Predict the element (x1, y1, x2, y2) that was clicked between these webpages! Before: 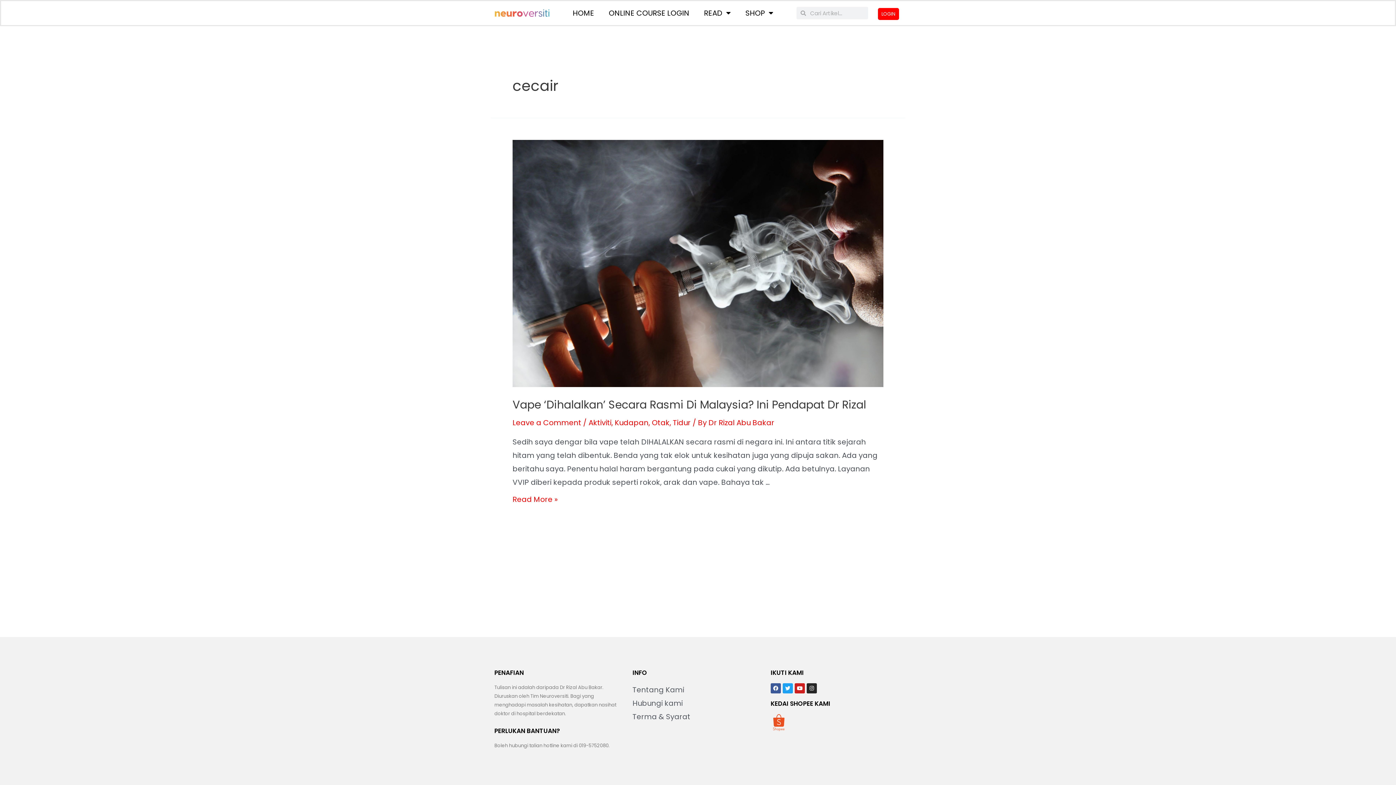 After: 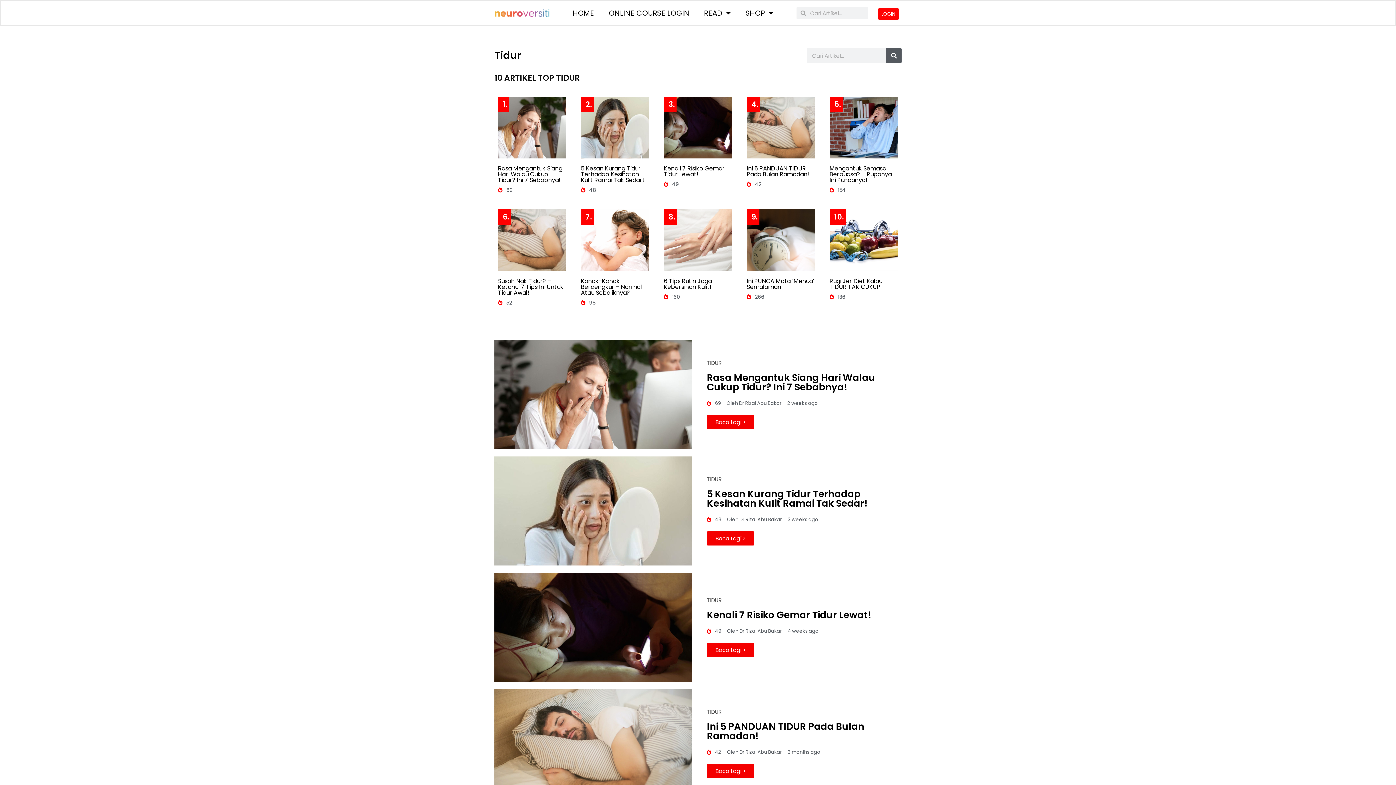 Action: bbox: (673, 417, 690, 428) label: Tidur